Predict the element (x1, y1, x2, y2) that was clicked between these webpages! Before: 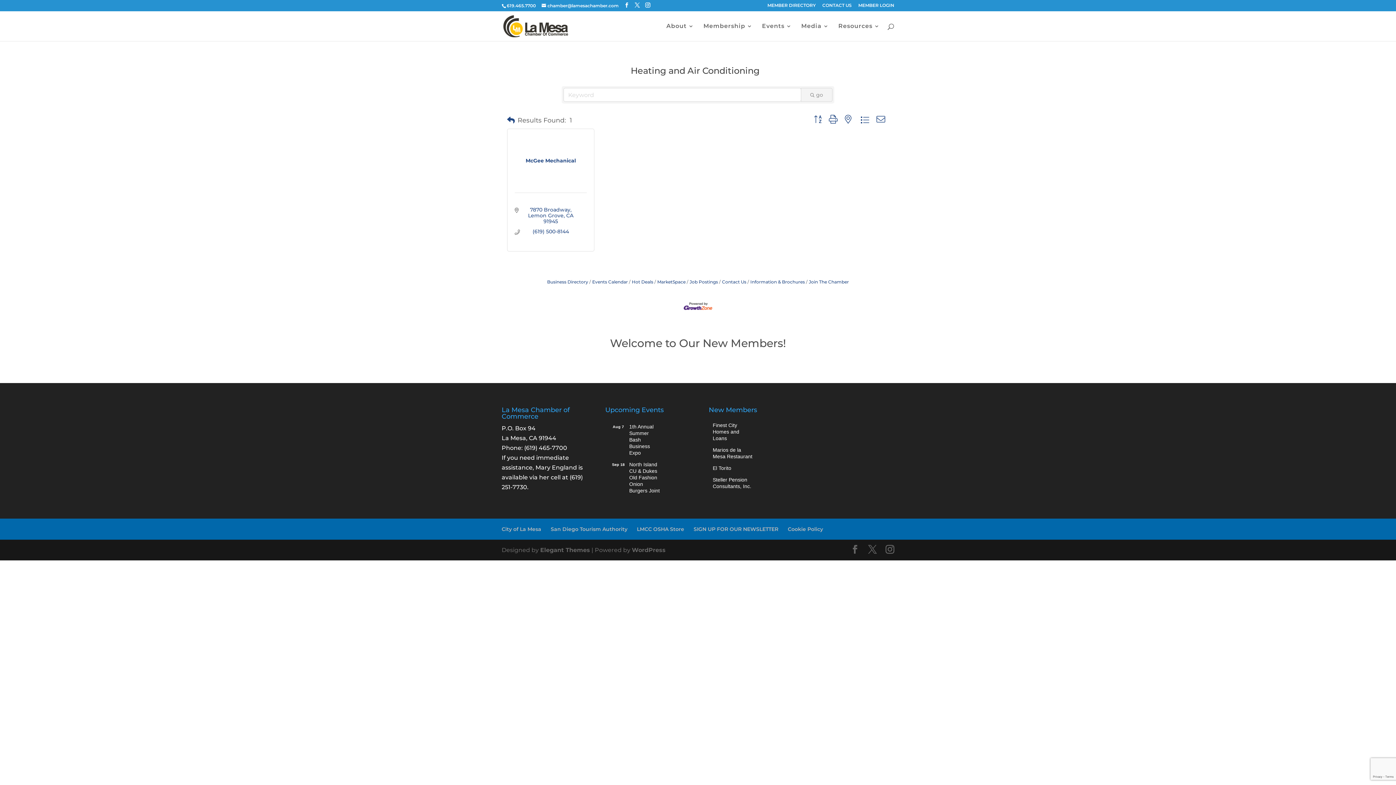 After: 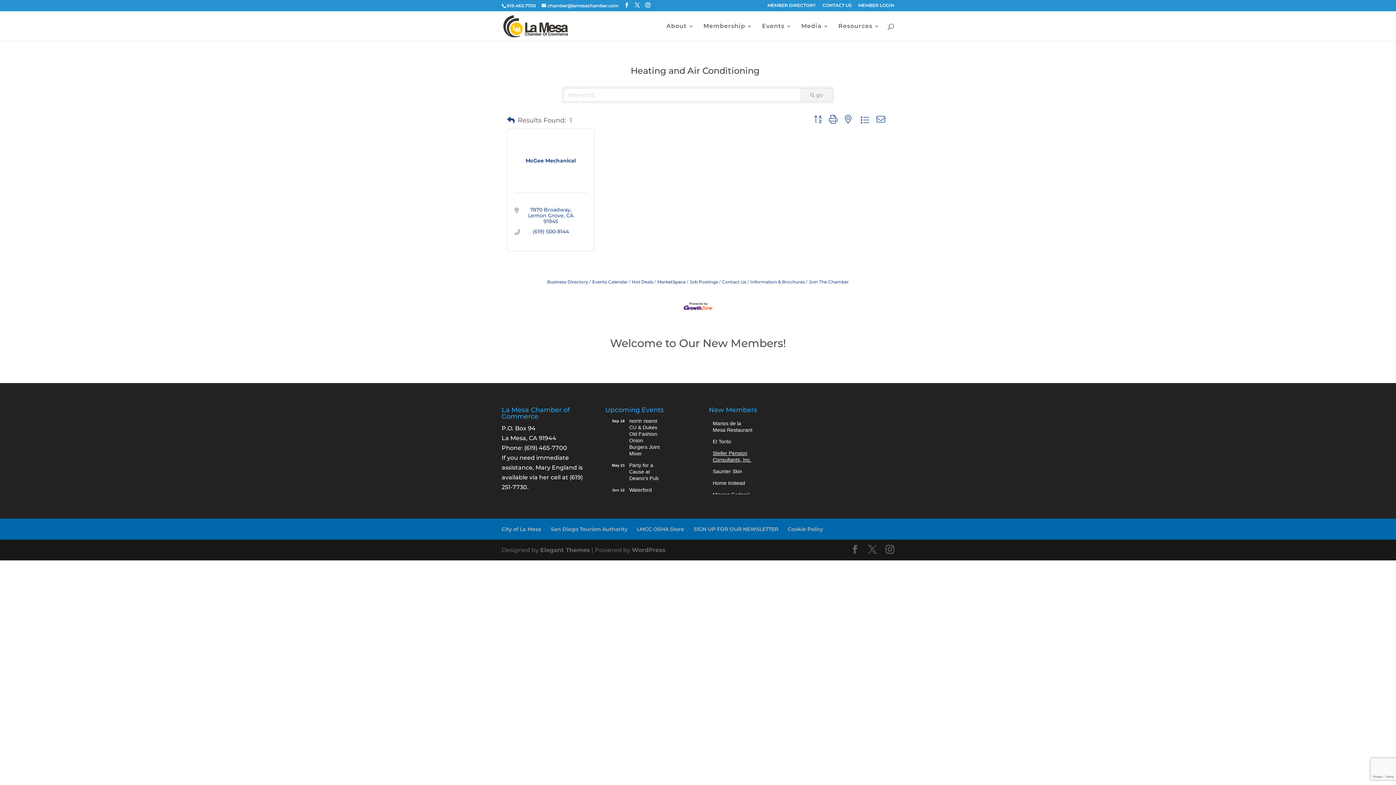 Action: bbox: (711, 451, 754, 468) label: Steller Pension Consultants, Inc.